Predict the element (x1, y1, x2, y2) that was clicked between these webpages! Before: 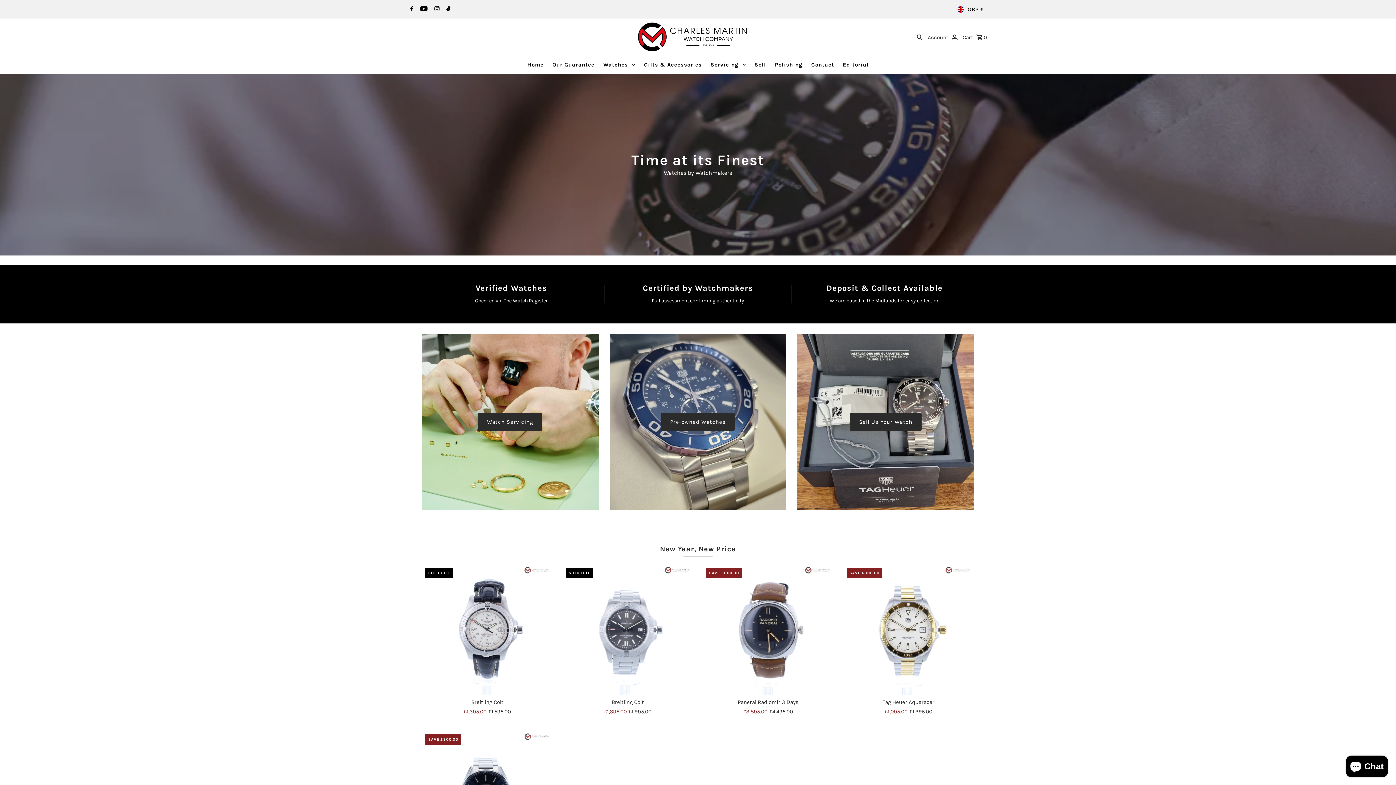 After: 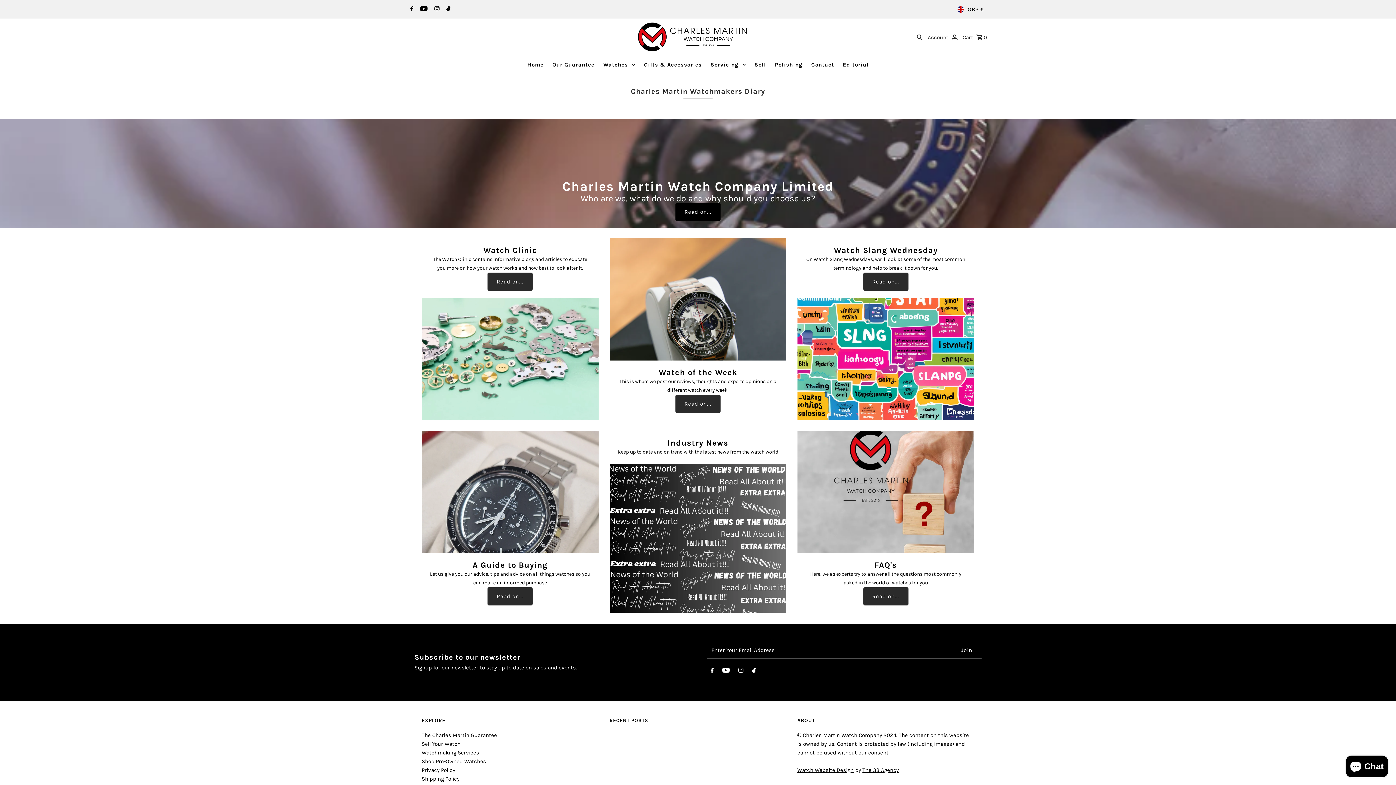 Action: label: Editorial bbox: (839, 55, 872, 73)